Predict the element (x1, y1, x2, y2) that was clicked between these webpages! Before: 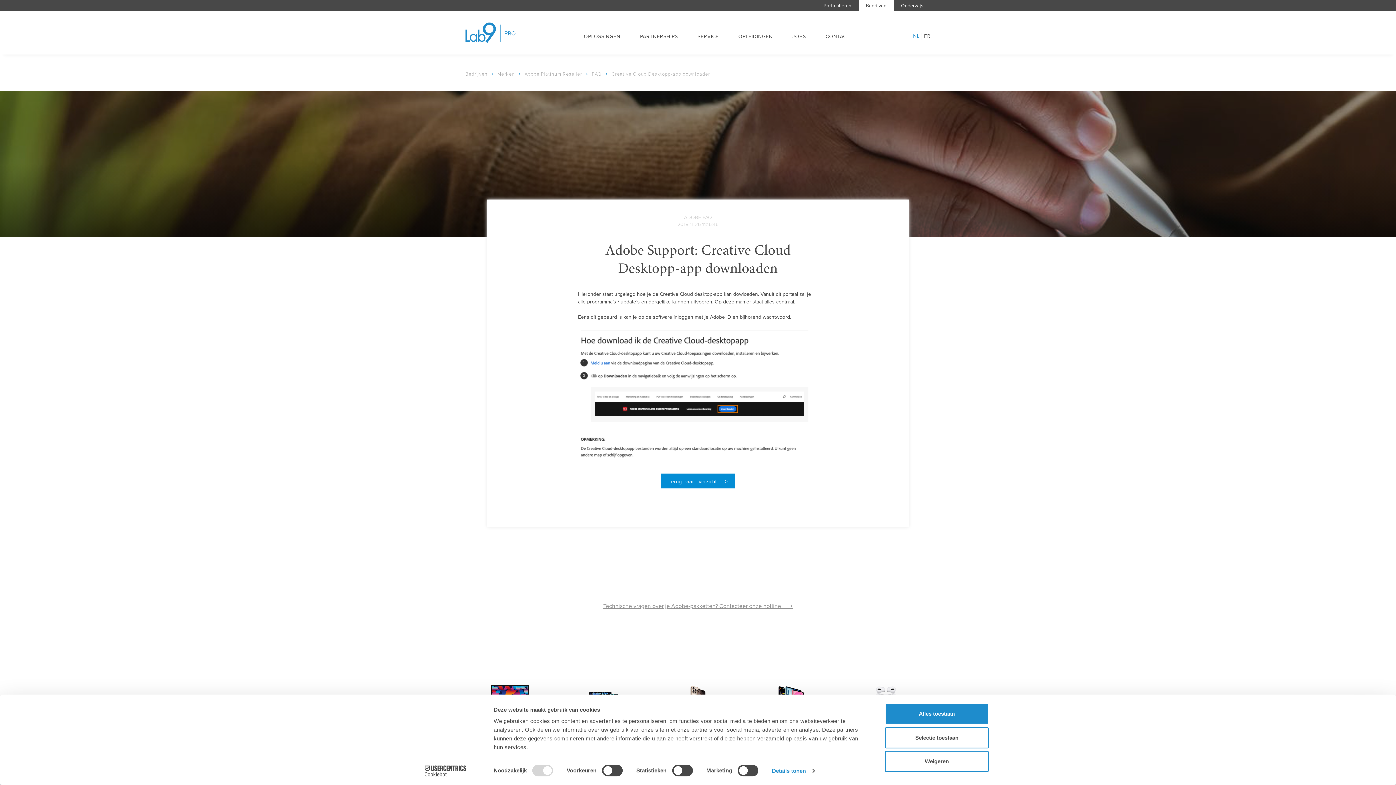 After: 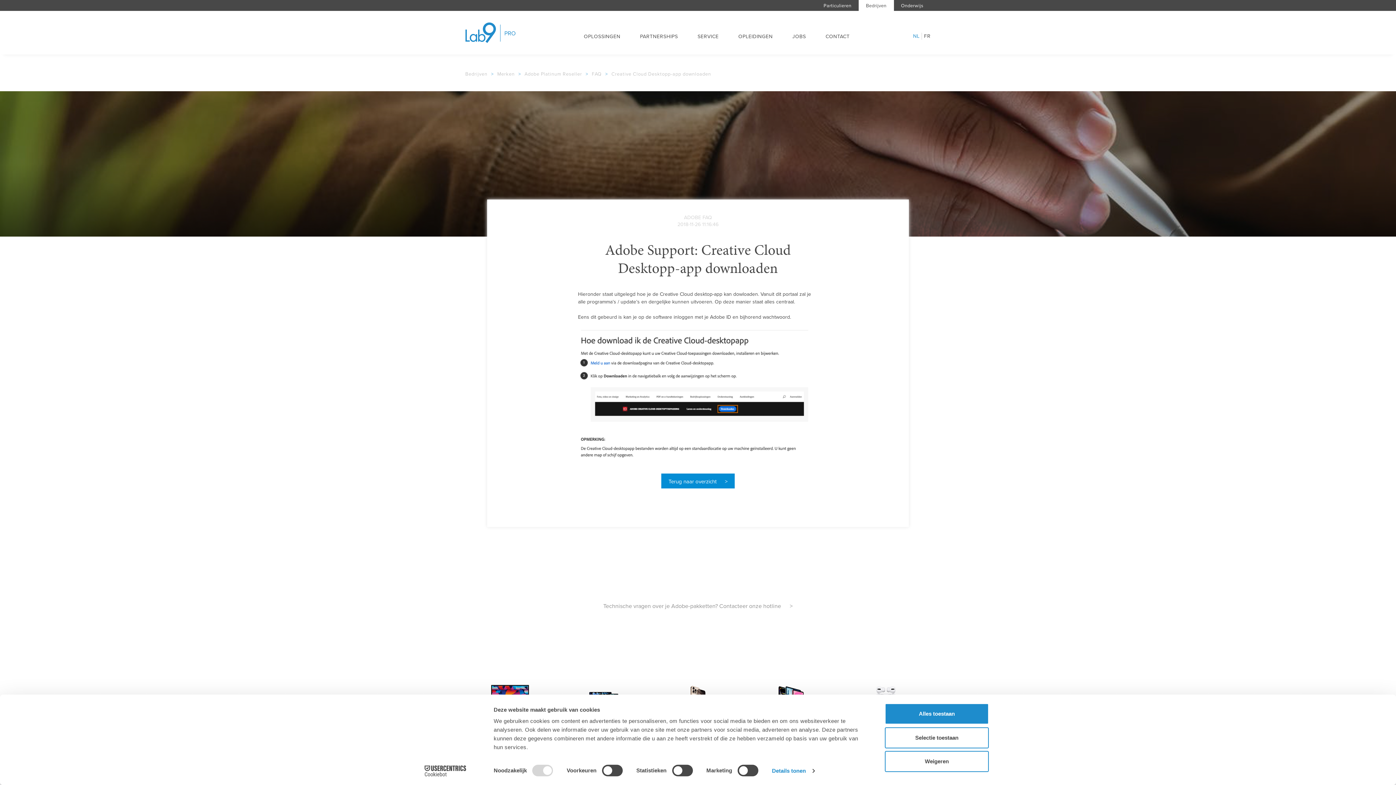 Action: bbox: (603, 599, 792, 610) label: Technische vragen over je Adobe-pakketten? Contacteer onze hotline   >